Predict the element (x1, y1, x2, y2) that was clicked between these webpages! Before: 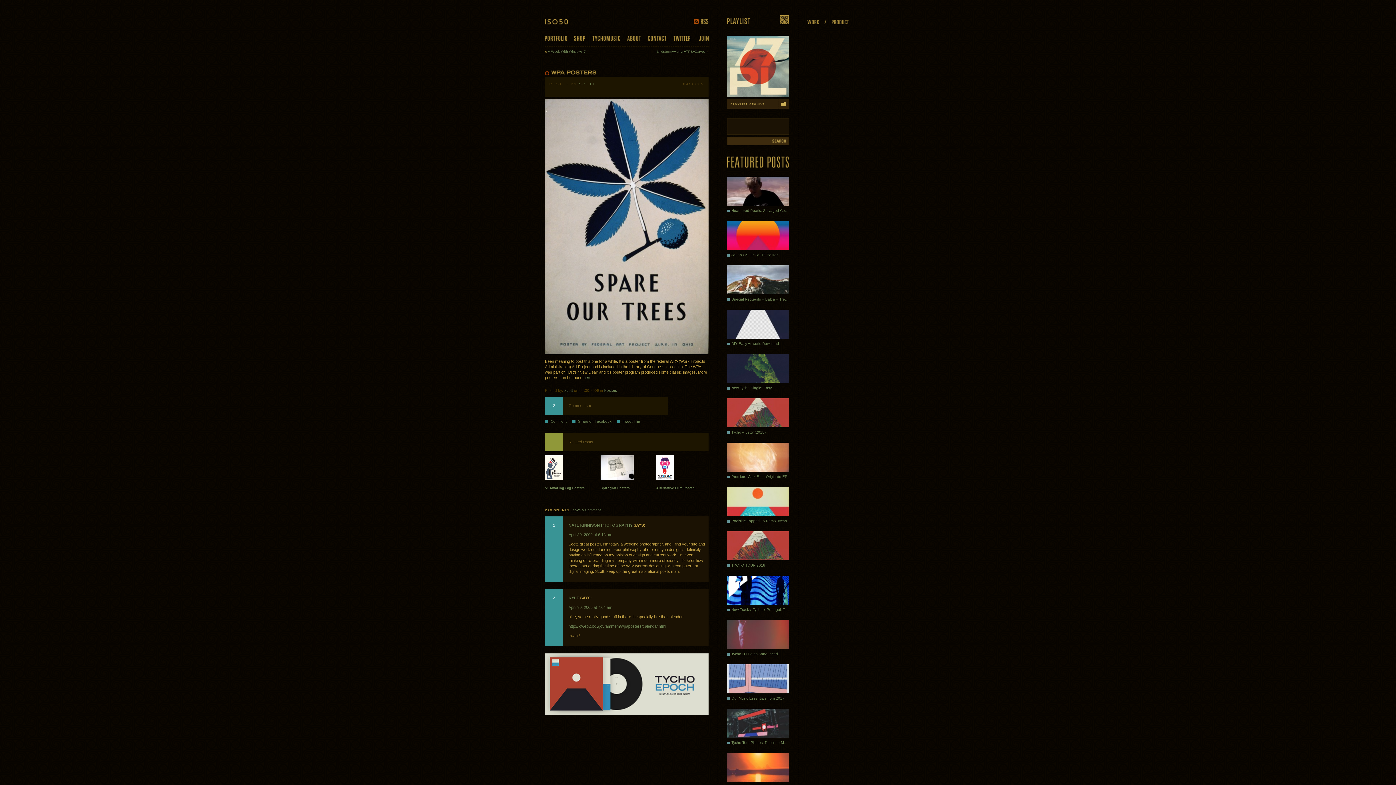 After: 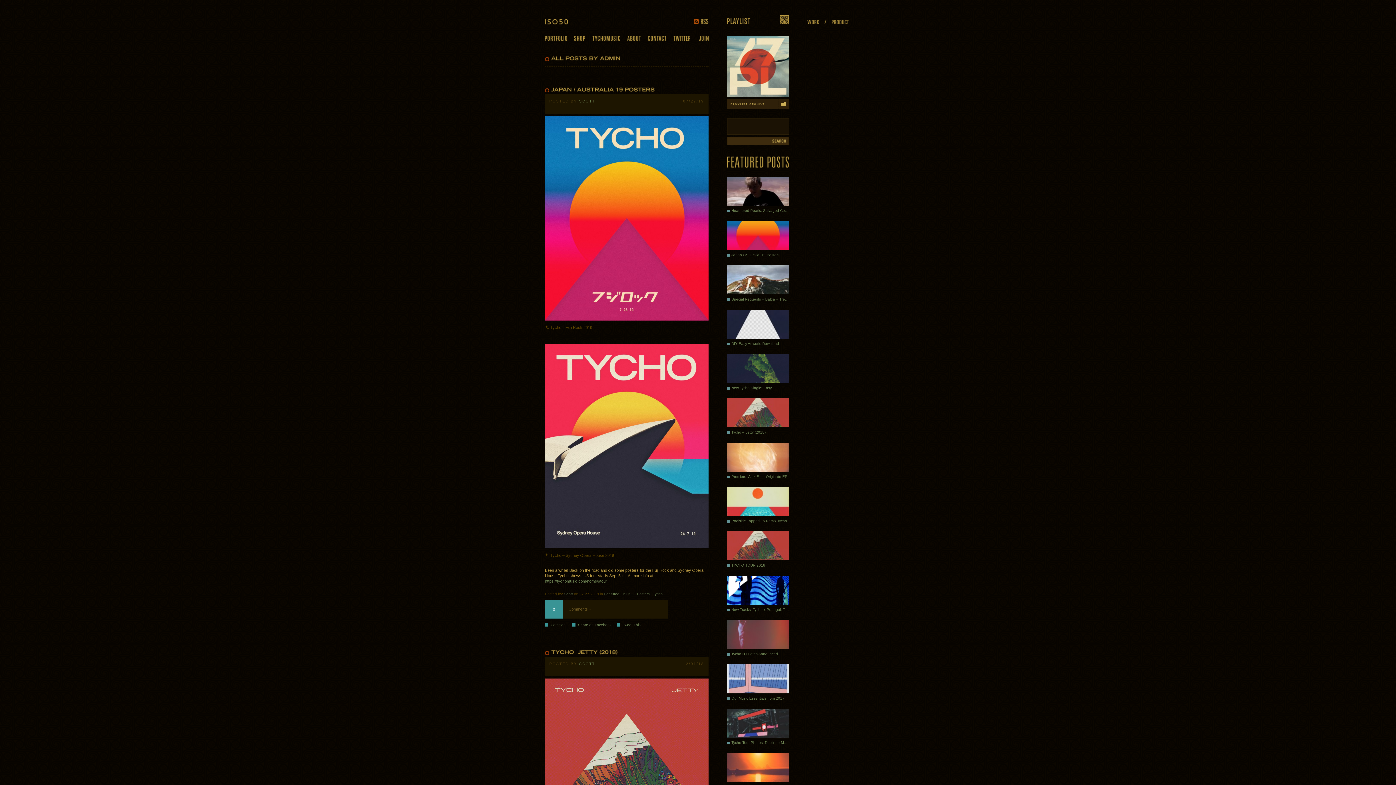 Action: bbox: (579, 82, 595, 86) label: SCOTT